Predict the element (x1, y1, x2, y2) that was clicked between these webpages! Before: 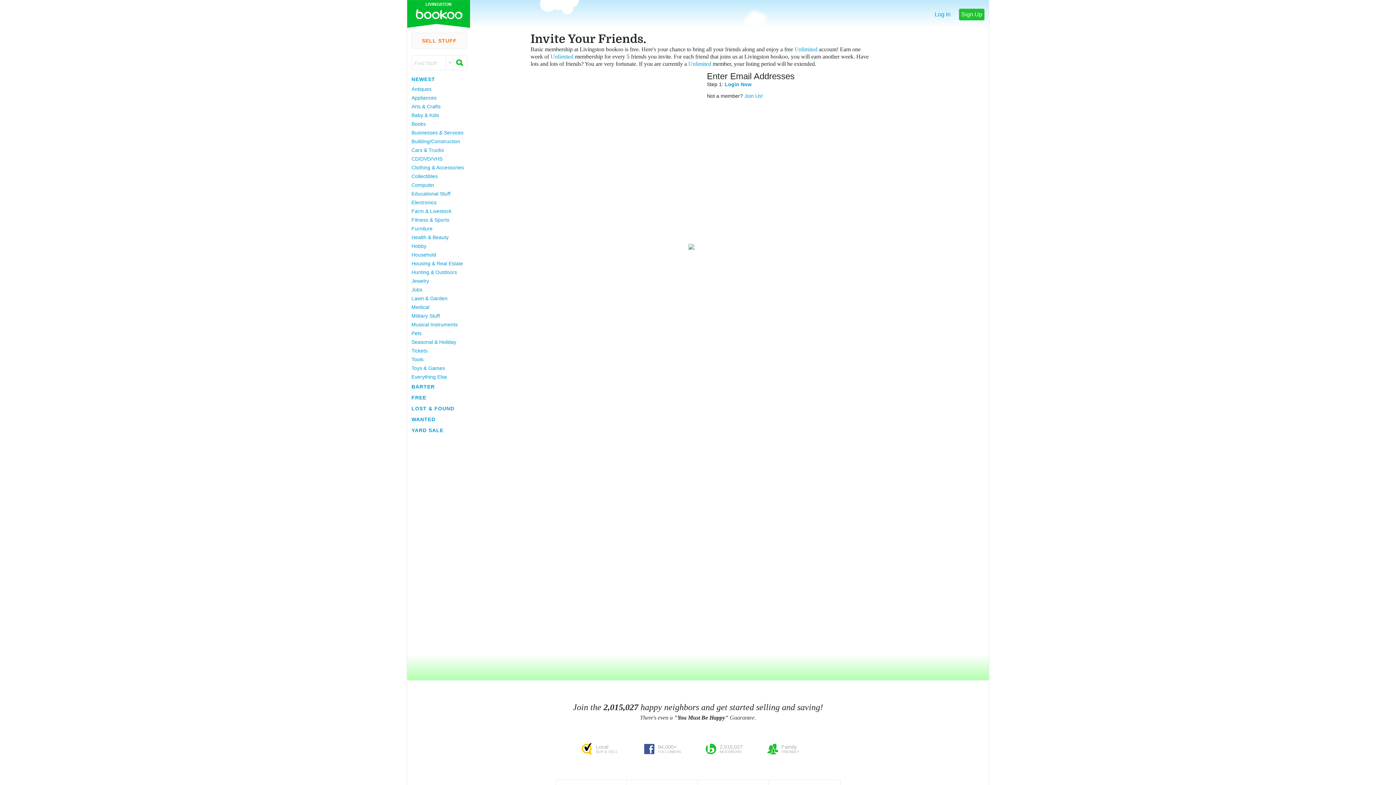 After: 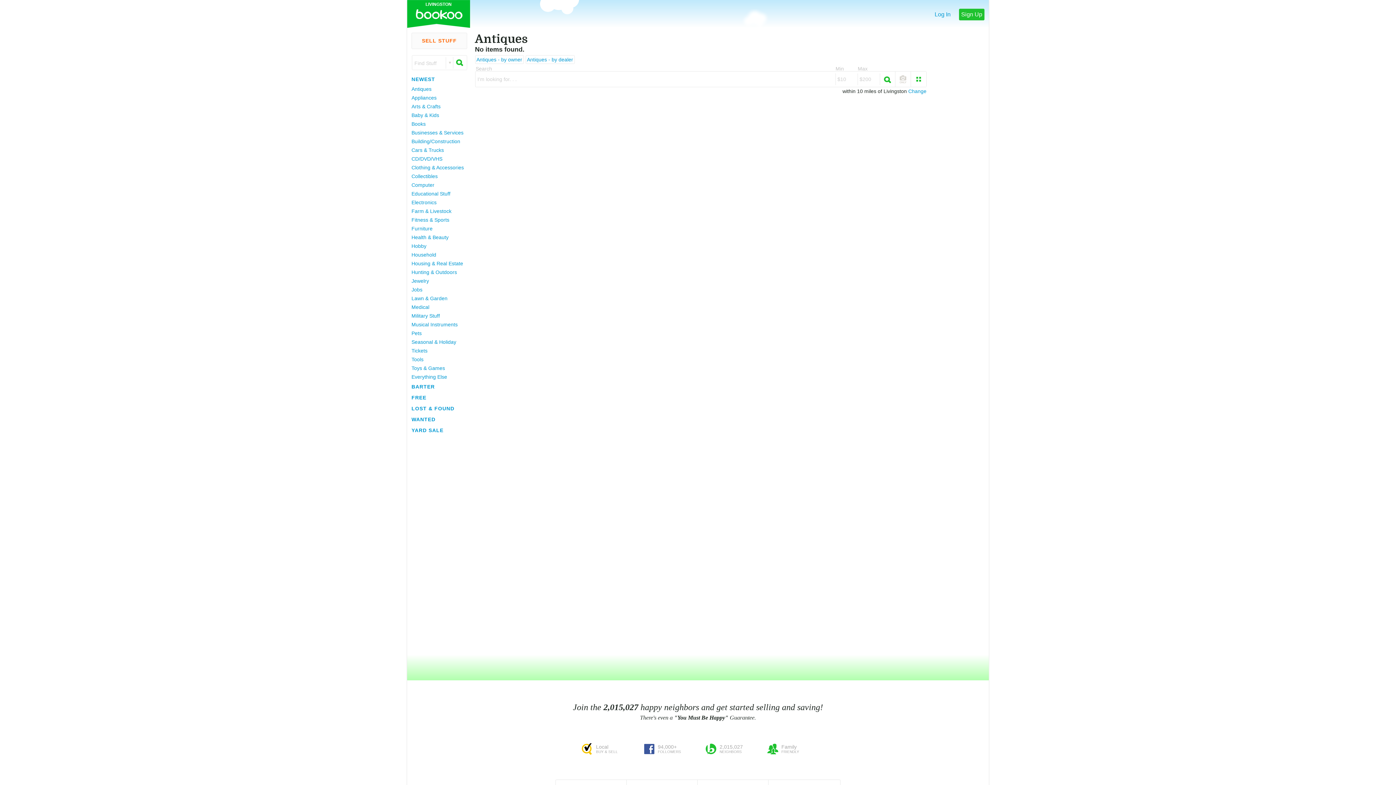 Action: bbox: (411, 84, 466, 93) label: Antiques